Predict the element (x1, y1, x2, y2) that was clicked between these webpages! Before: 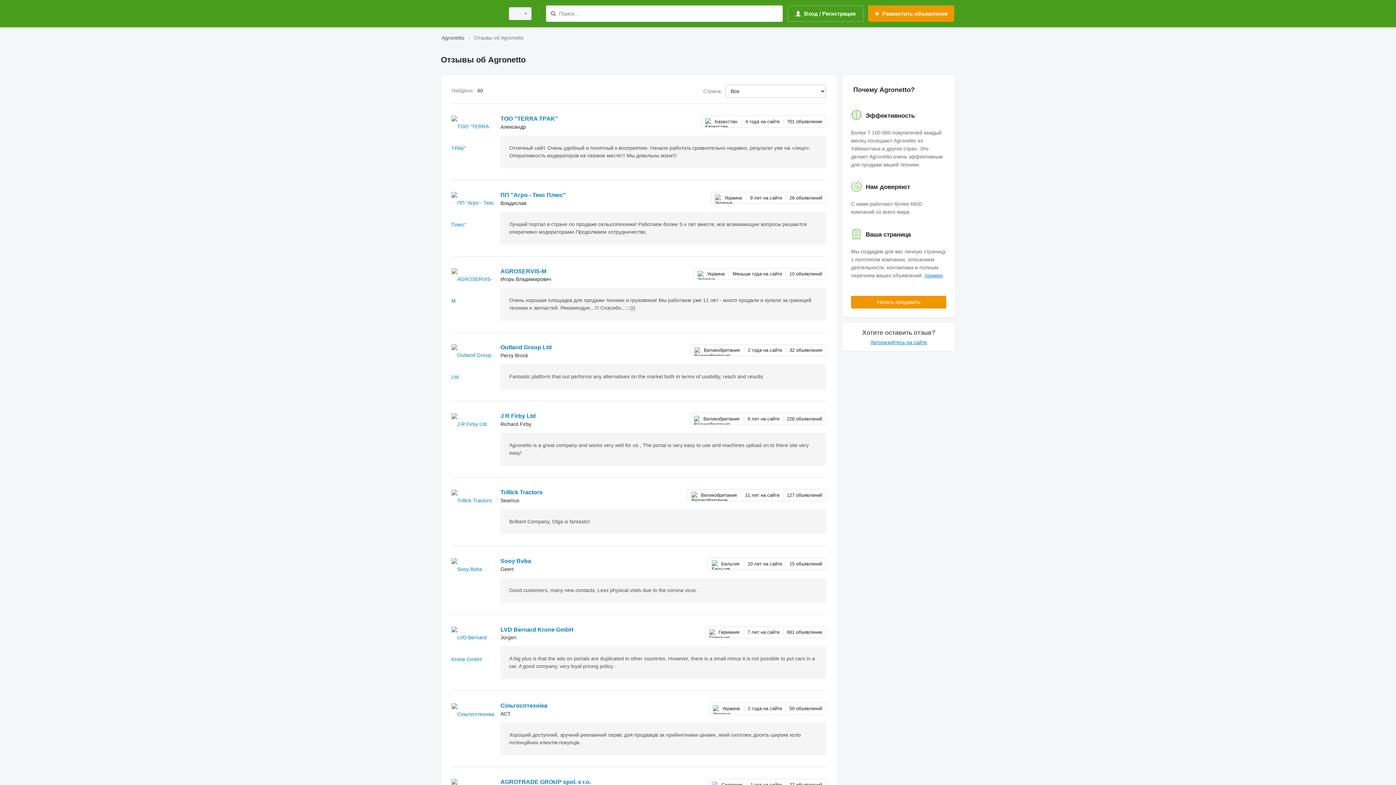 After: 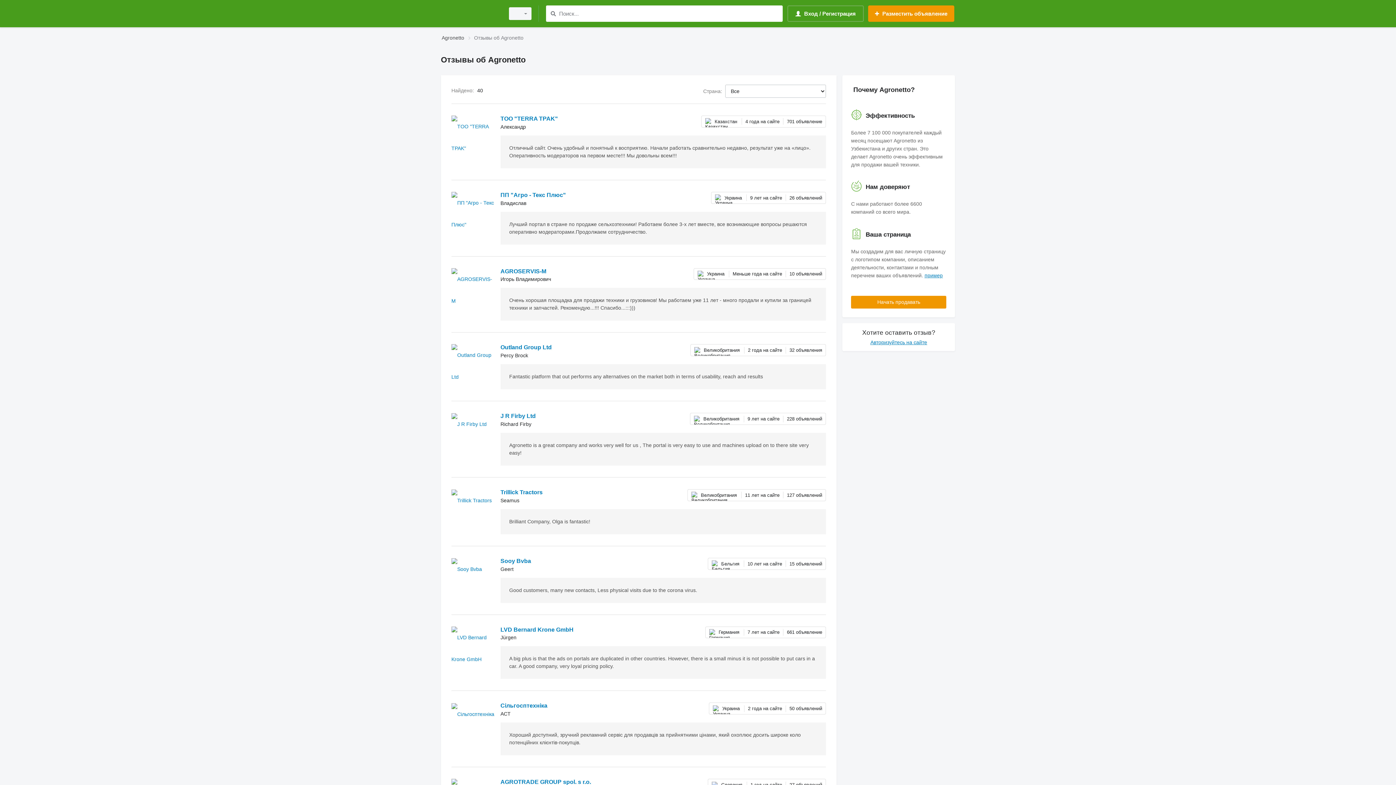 Action: bbox: (451, 489, 495, 533)